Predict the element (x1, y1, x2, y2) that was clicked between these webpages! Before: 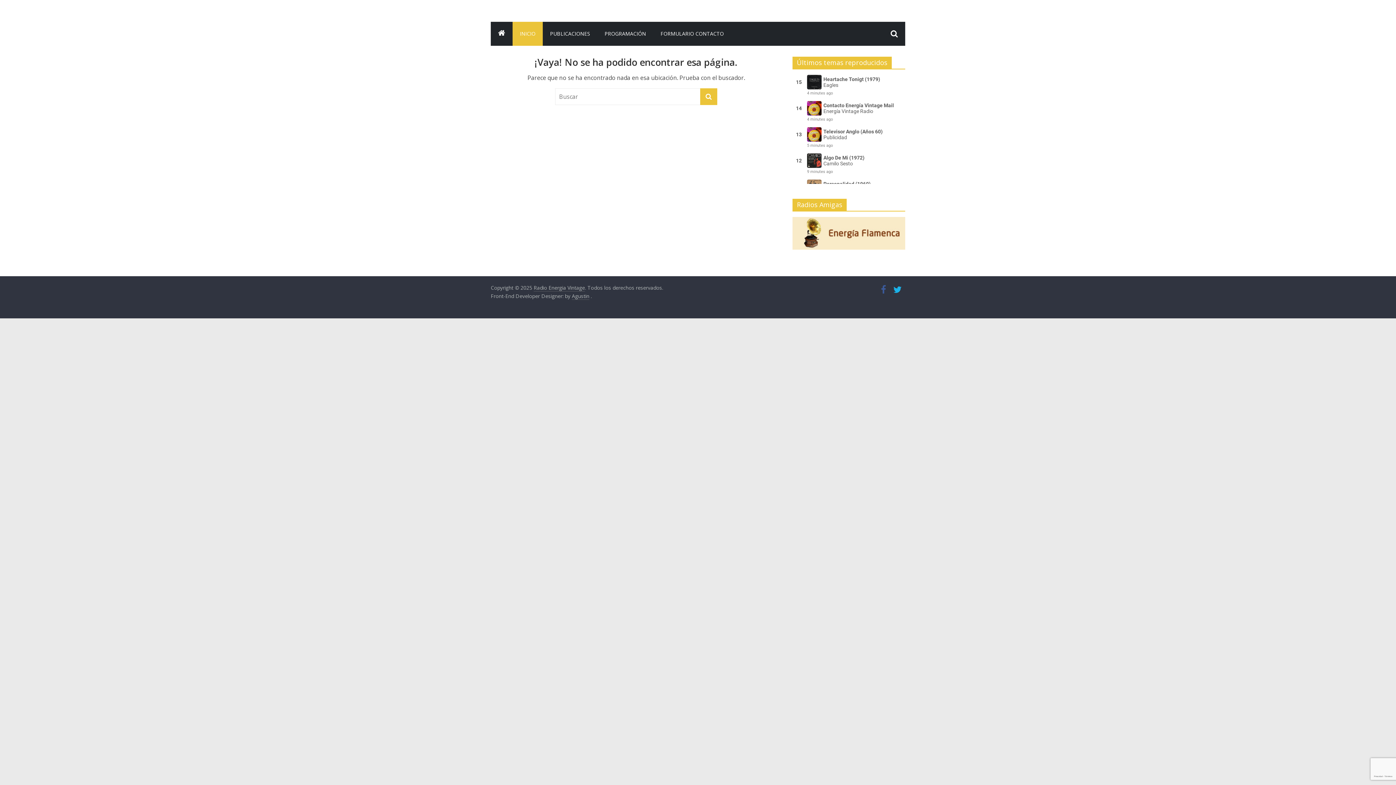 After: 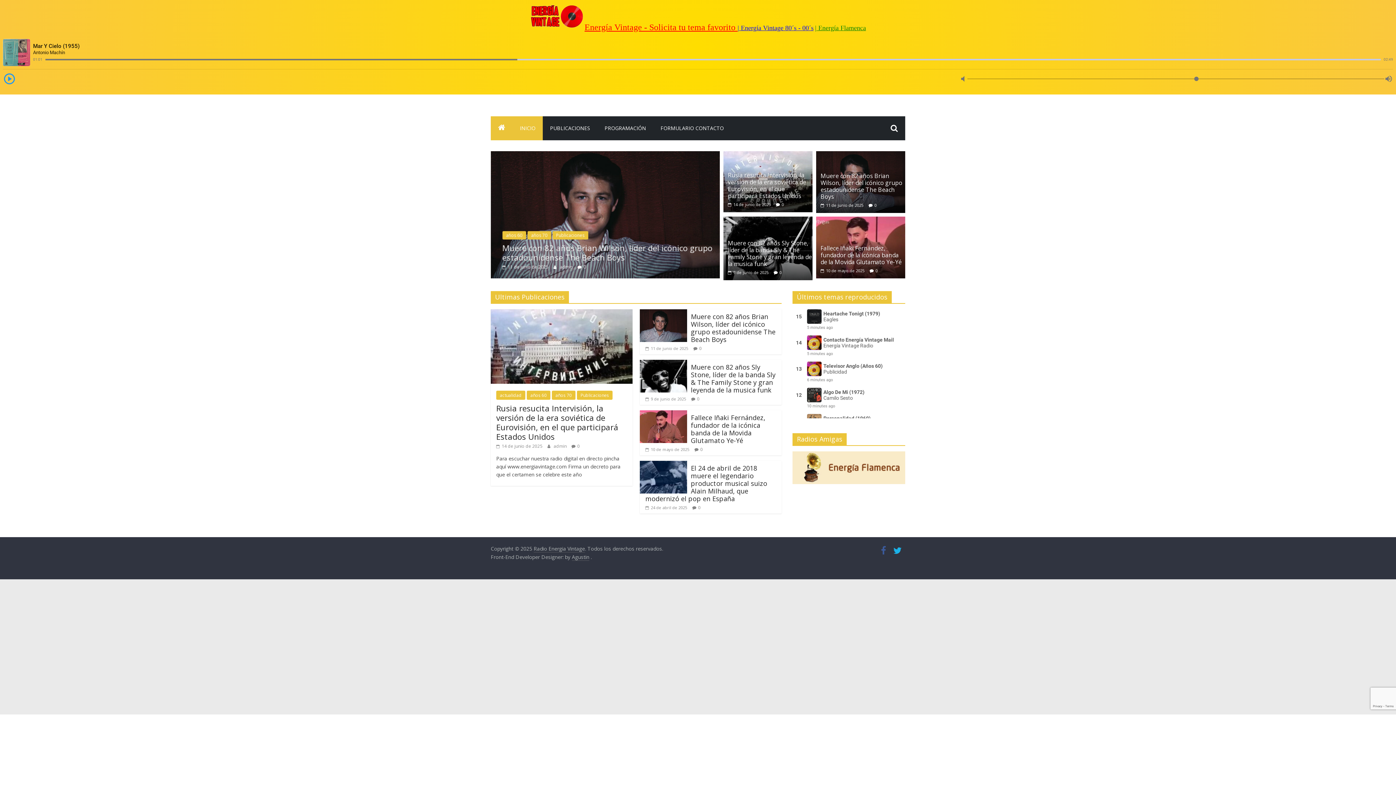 Action: label: Radio Energia Vintage bbox: (533, 284, 585, 291)